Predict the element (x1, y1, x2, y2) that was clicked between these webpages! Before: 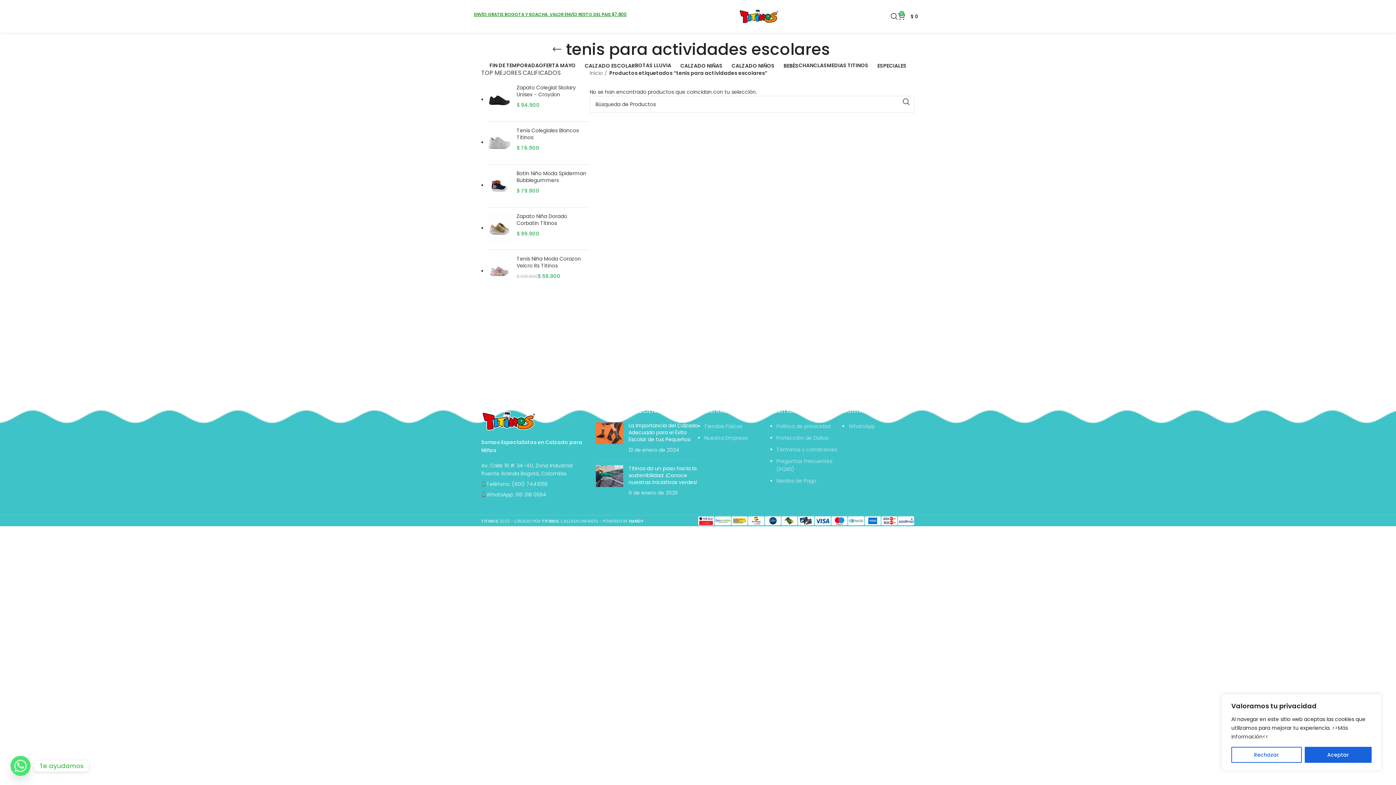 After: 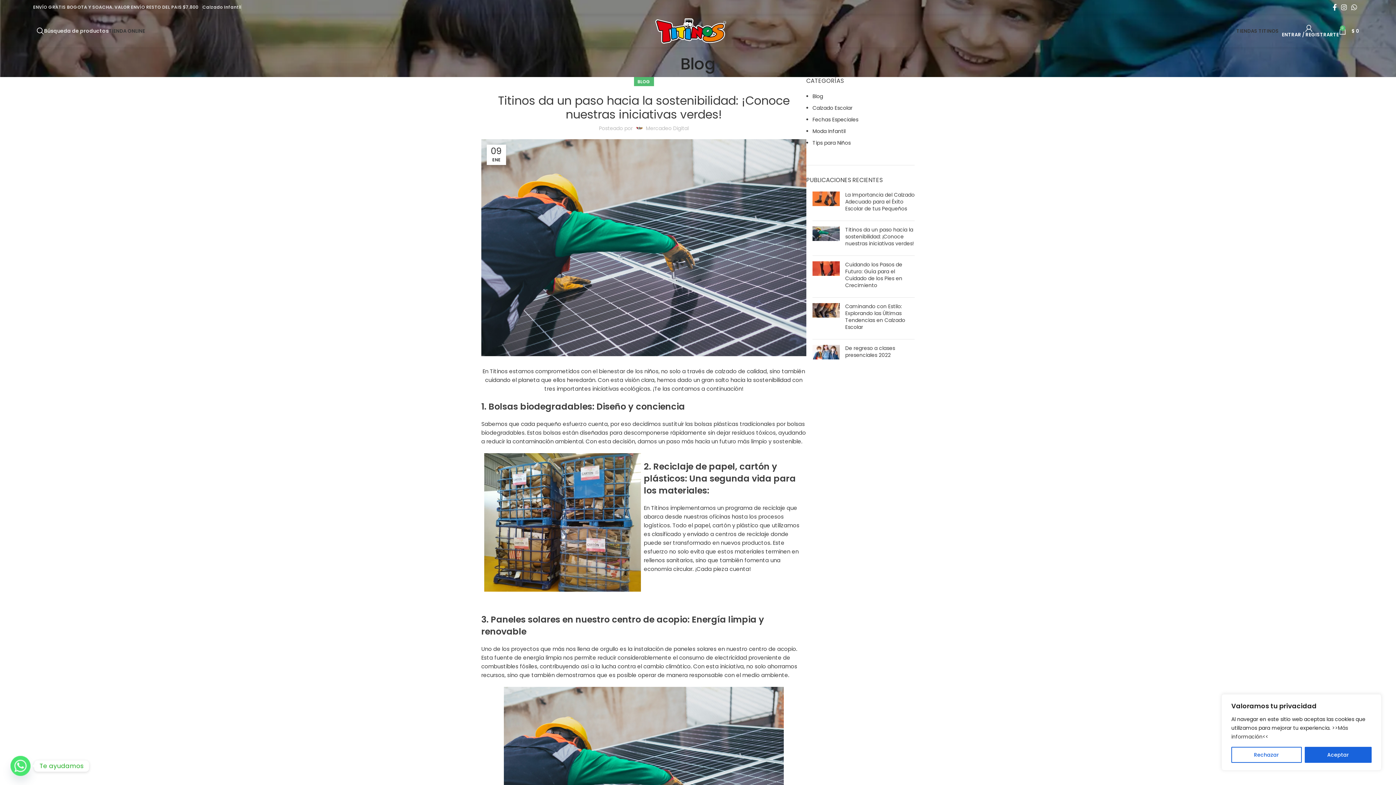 Action: bbox: (628, 465, 697, 486) label: Titinos da un paso hacia la sostenibilidad: ¡Conoce nuestras iniciativas verdes!